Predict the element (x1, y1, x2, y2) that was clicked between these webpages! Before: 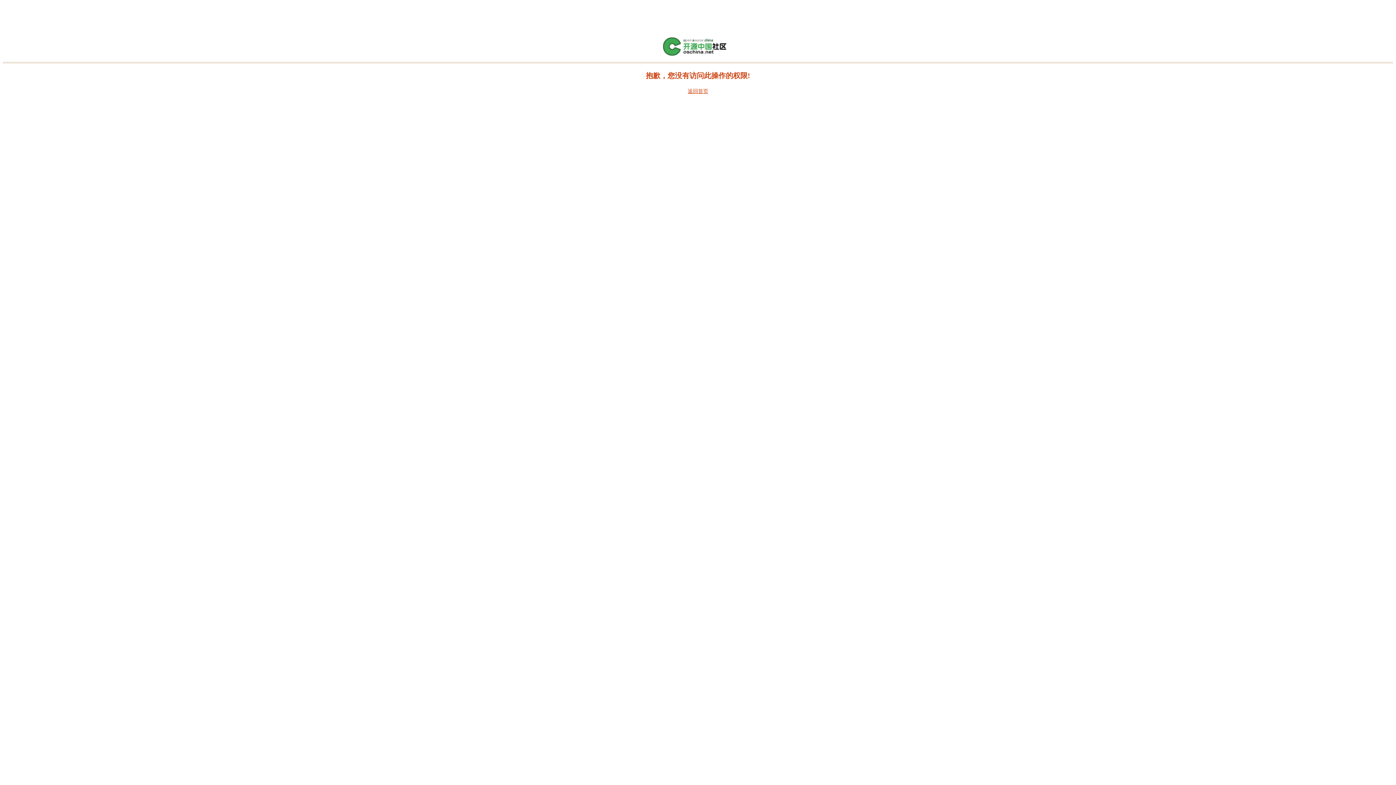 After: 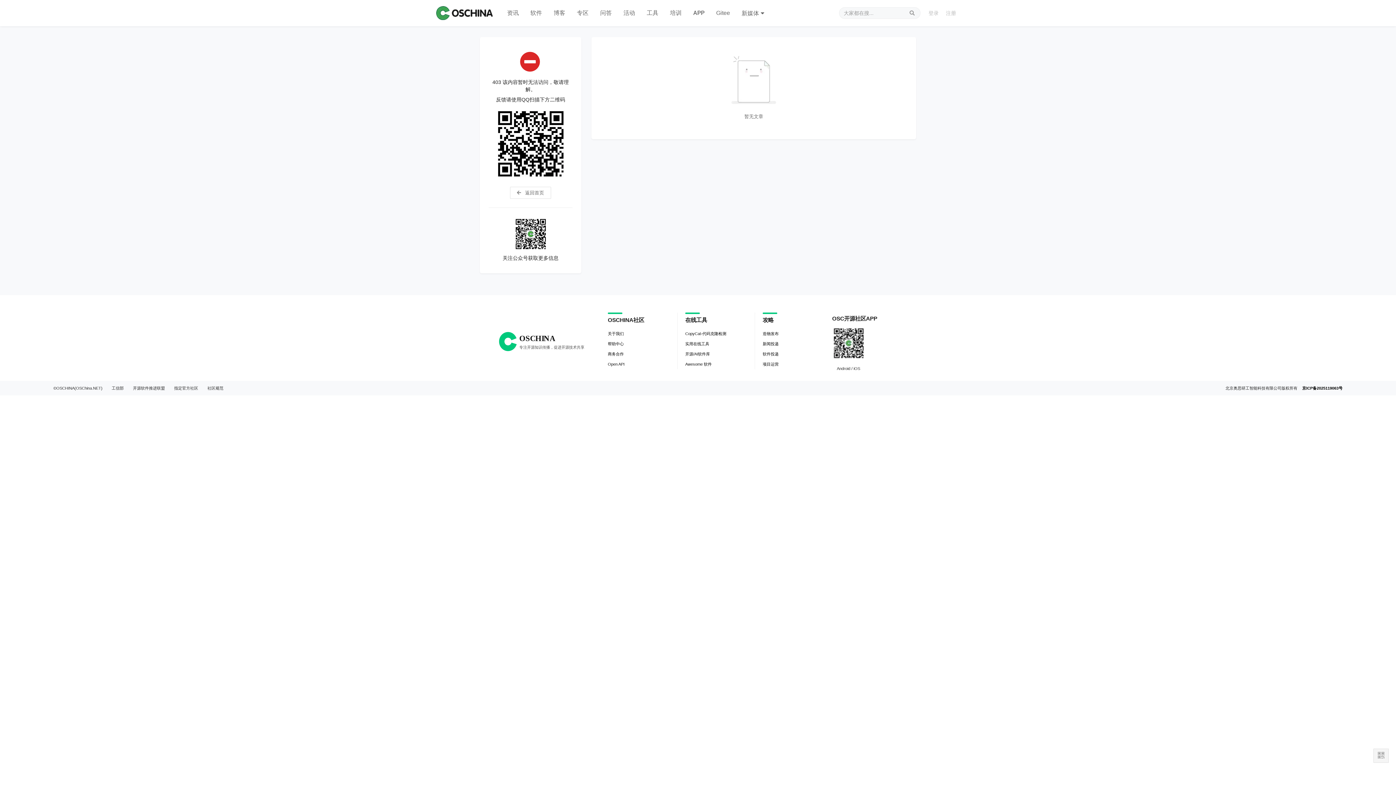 Action: label: 返回首页 bbox: (688, 88, 708, 94)